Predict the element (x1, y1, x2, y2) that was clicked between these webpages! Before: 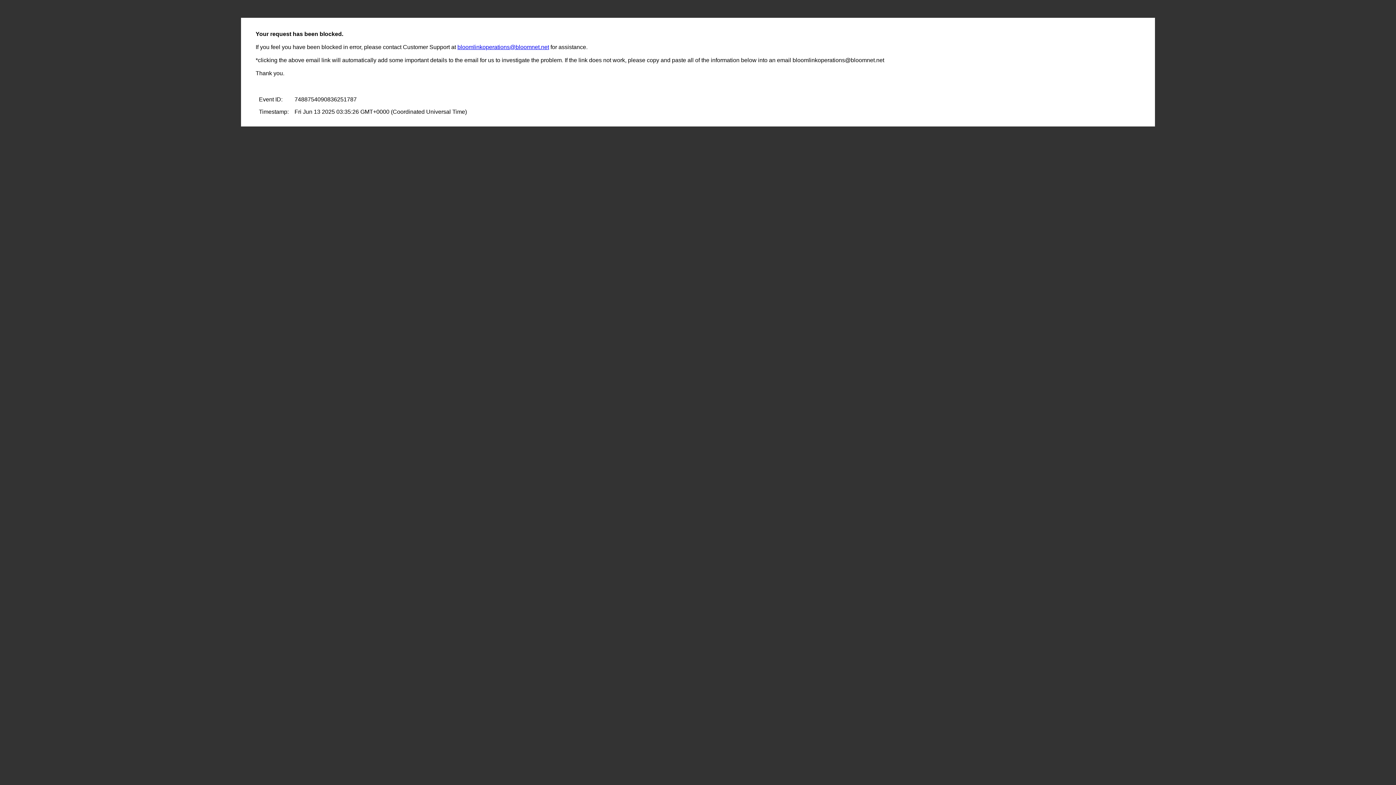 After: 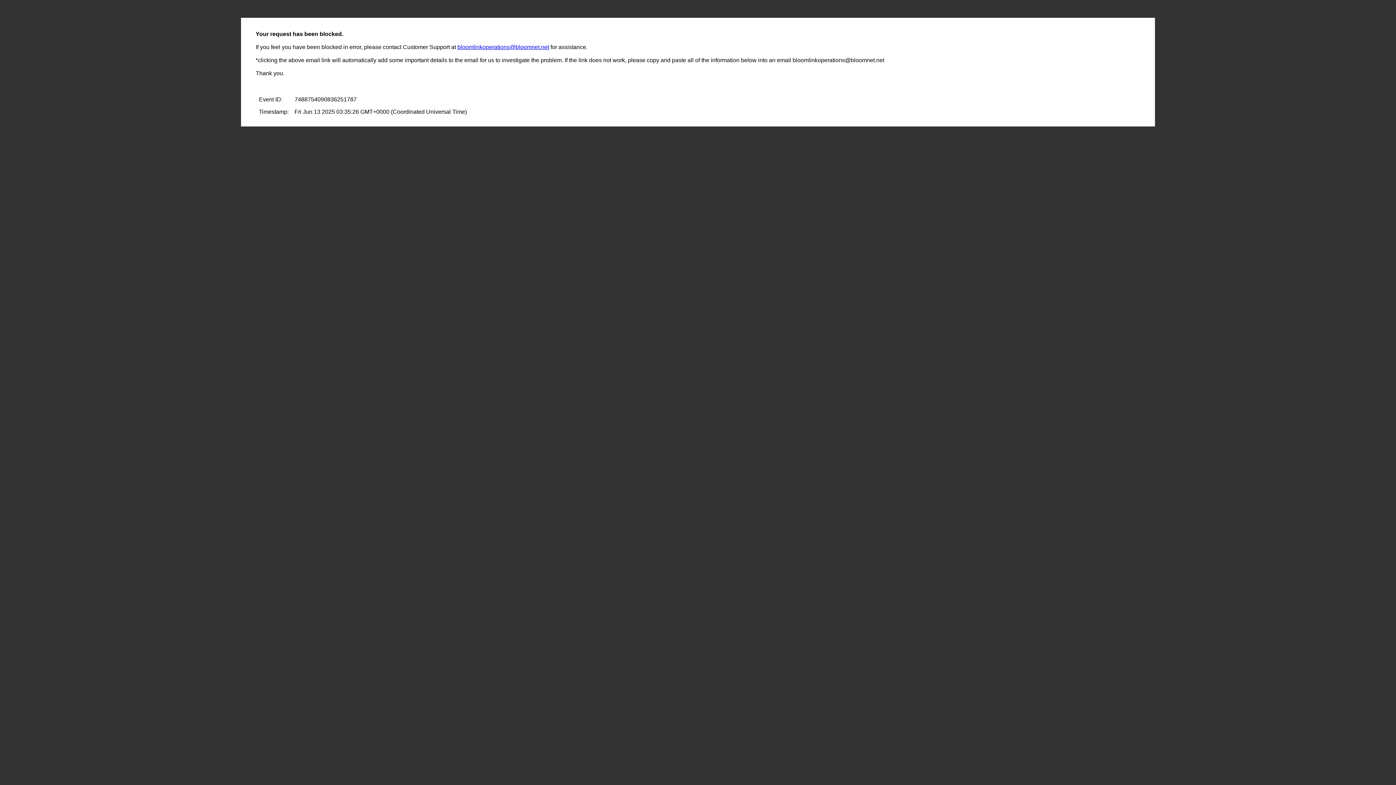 Action: label: bloomlinkoperations@bloomnet.net bbox: (457, 44, 549, 50)